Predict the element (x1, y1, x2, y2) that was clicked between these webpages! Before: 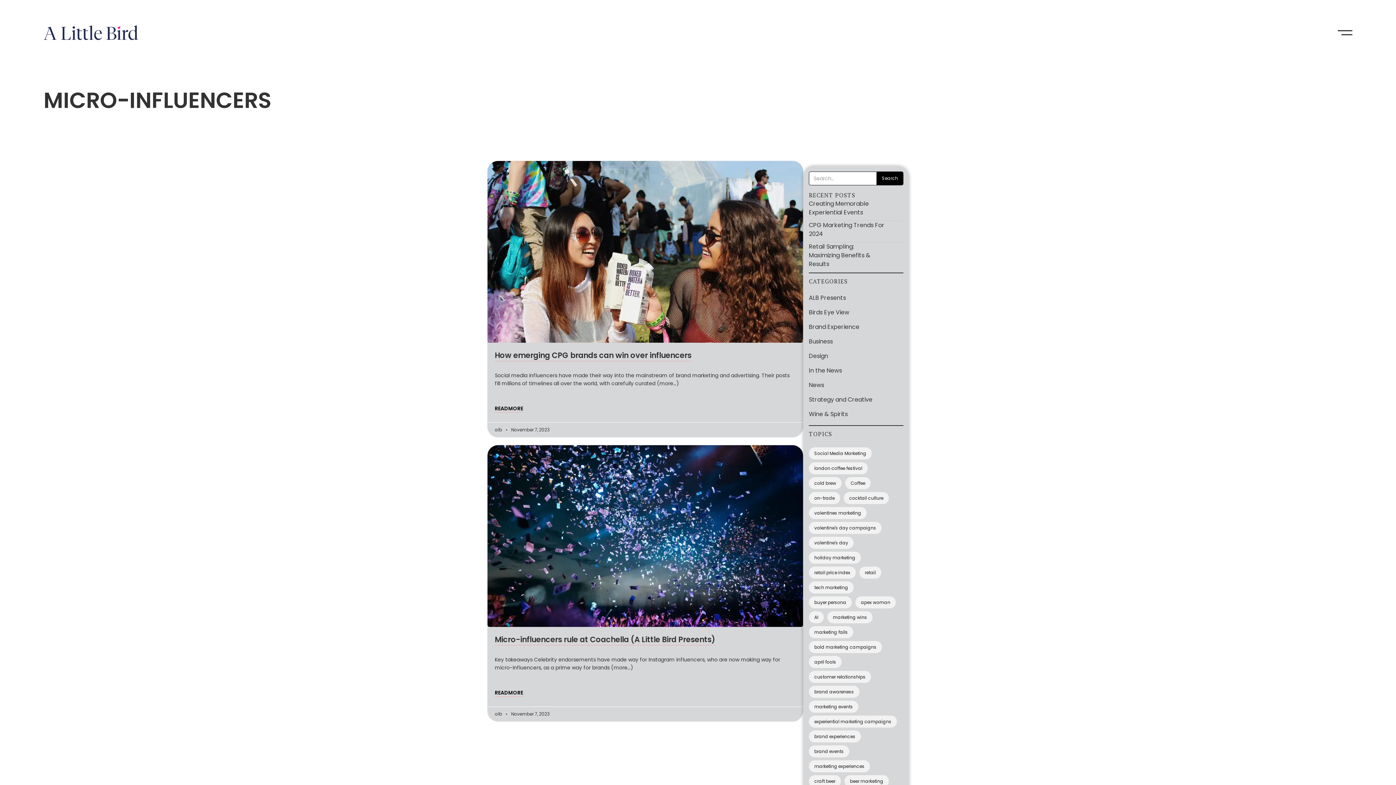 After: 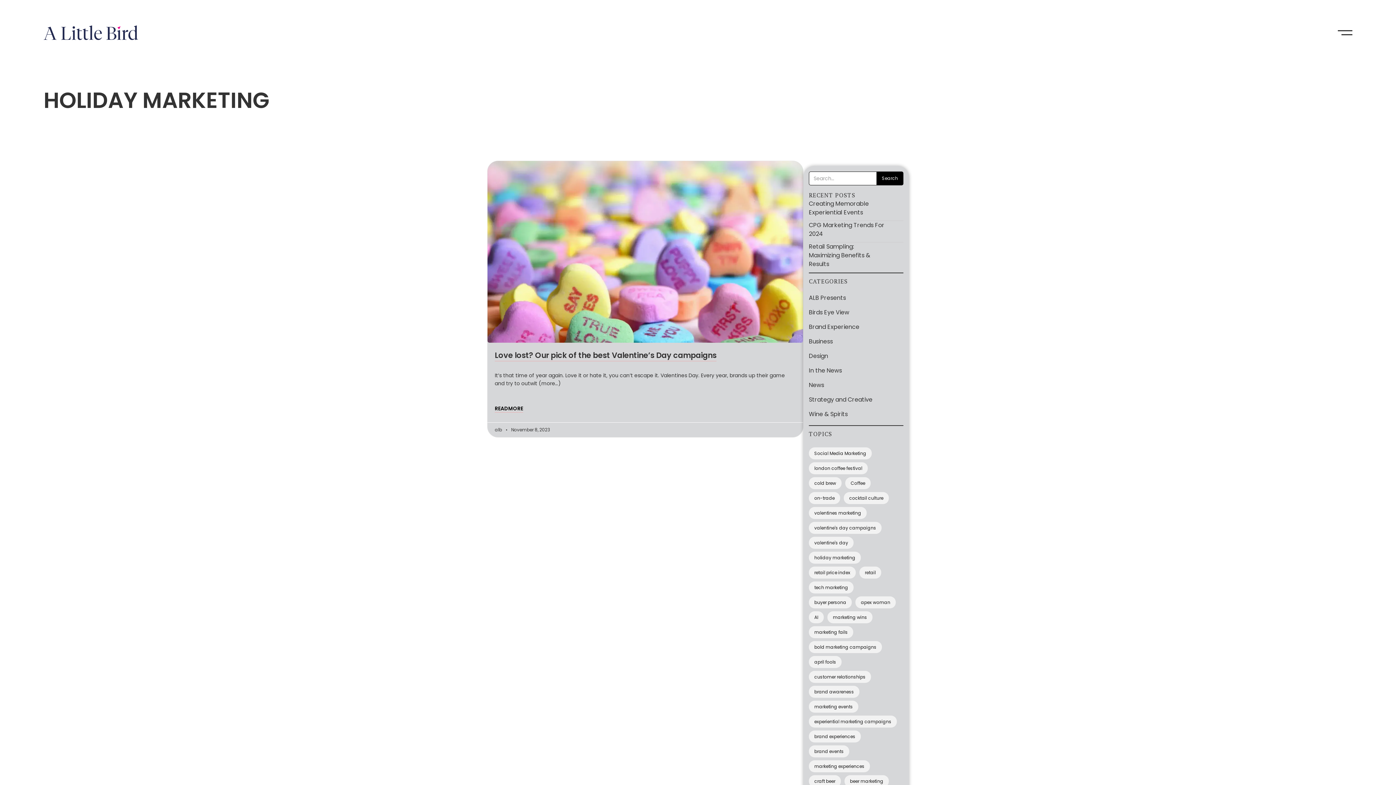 Action: label: holiday marketing bbox: (809, 552, 861, 564)